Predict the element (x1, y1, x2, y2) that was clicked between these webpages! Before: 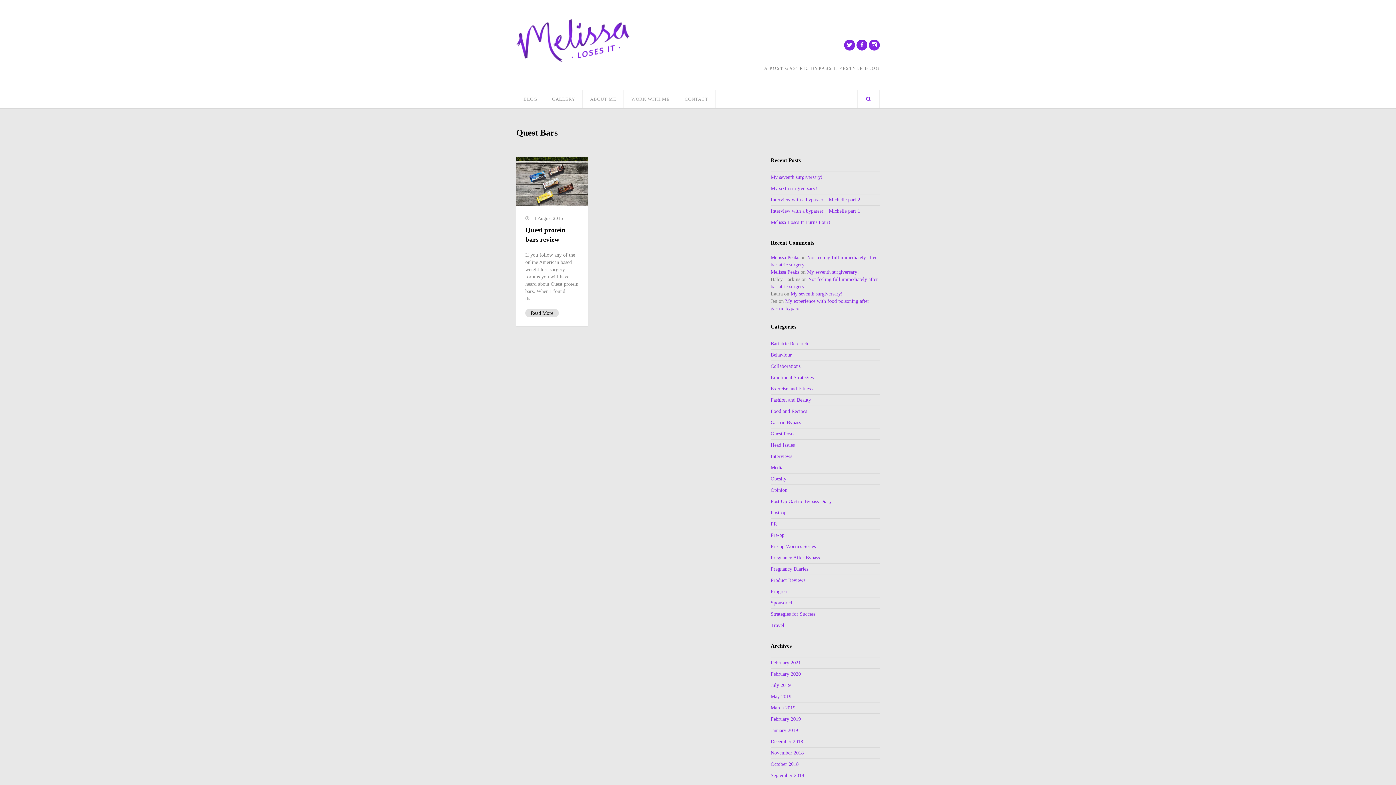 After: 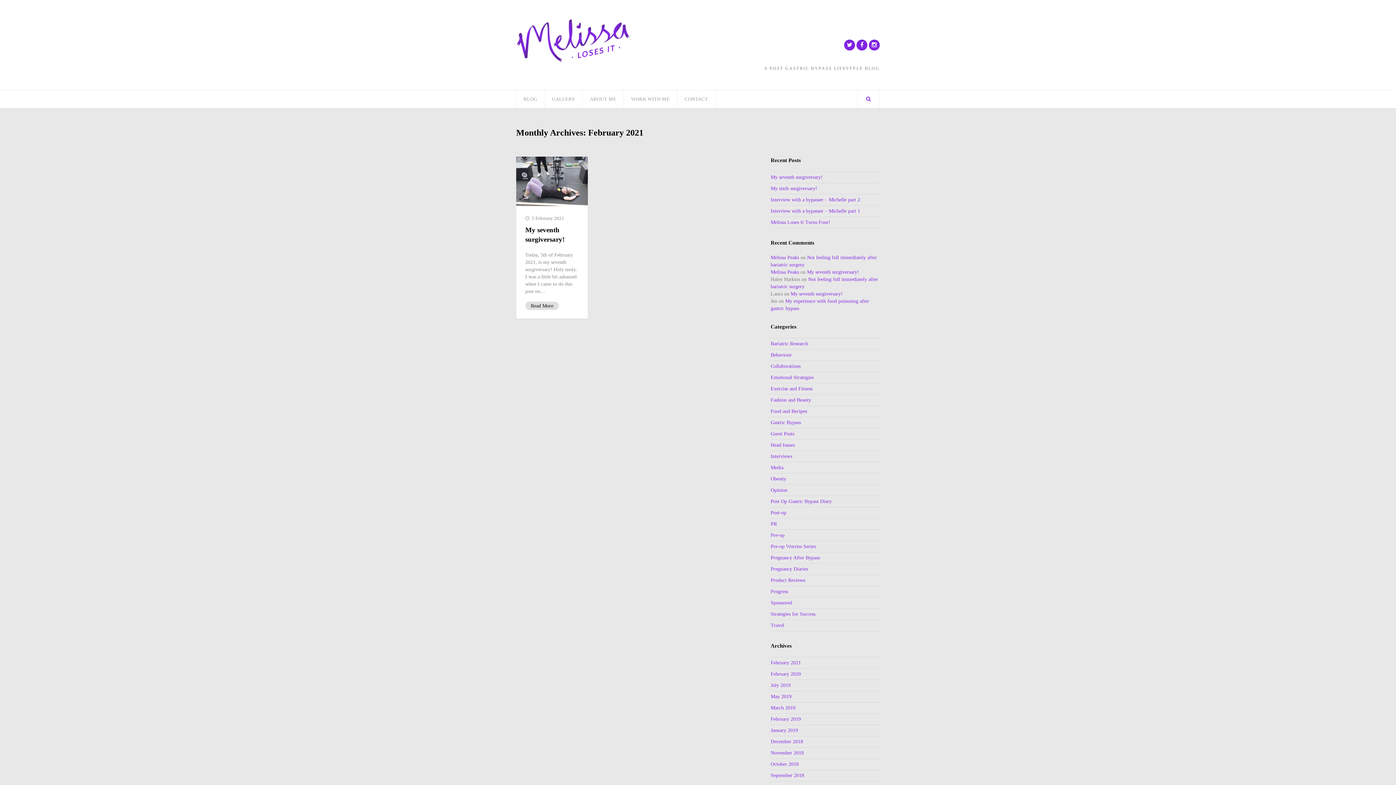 Action: bbox: (770, 660, 801, 665) label: February 2021